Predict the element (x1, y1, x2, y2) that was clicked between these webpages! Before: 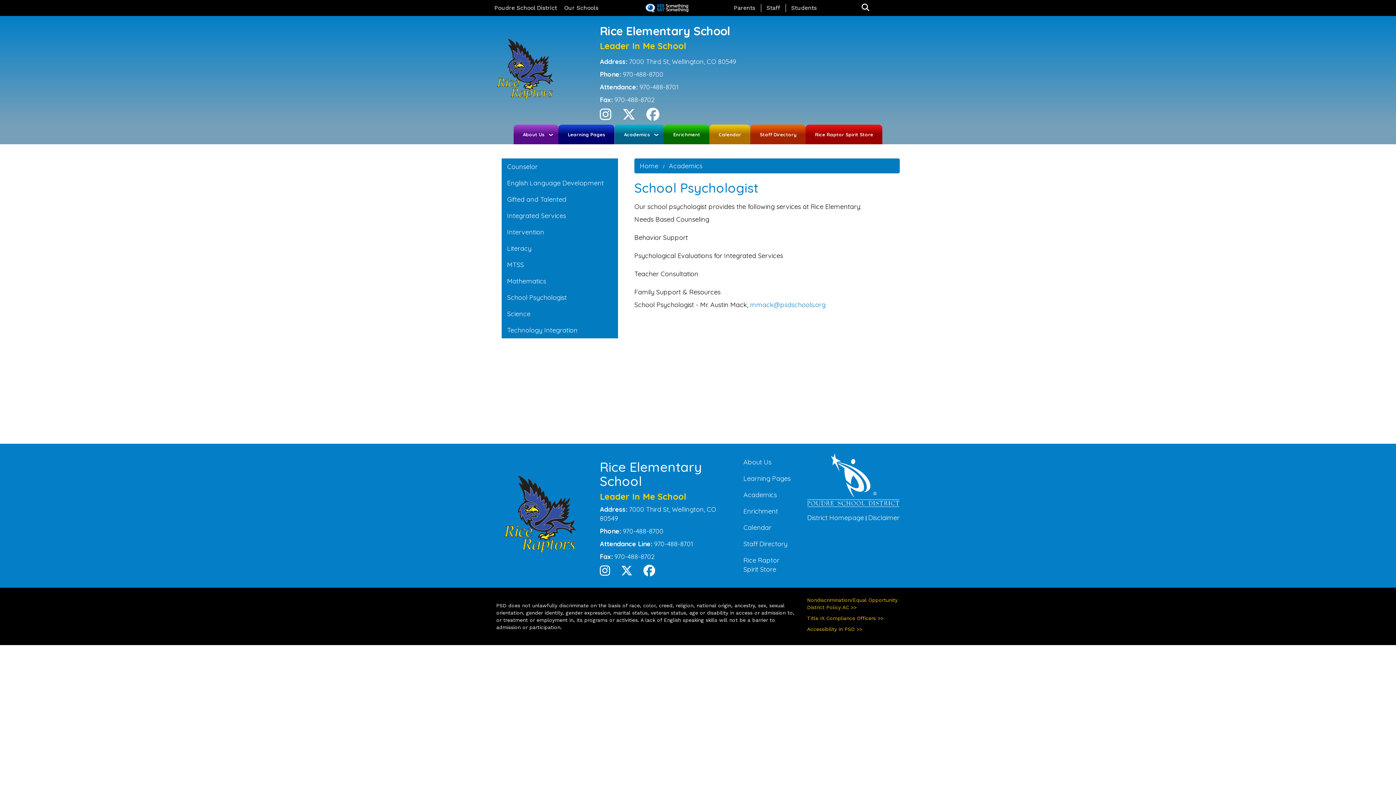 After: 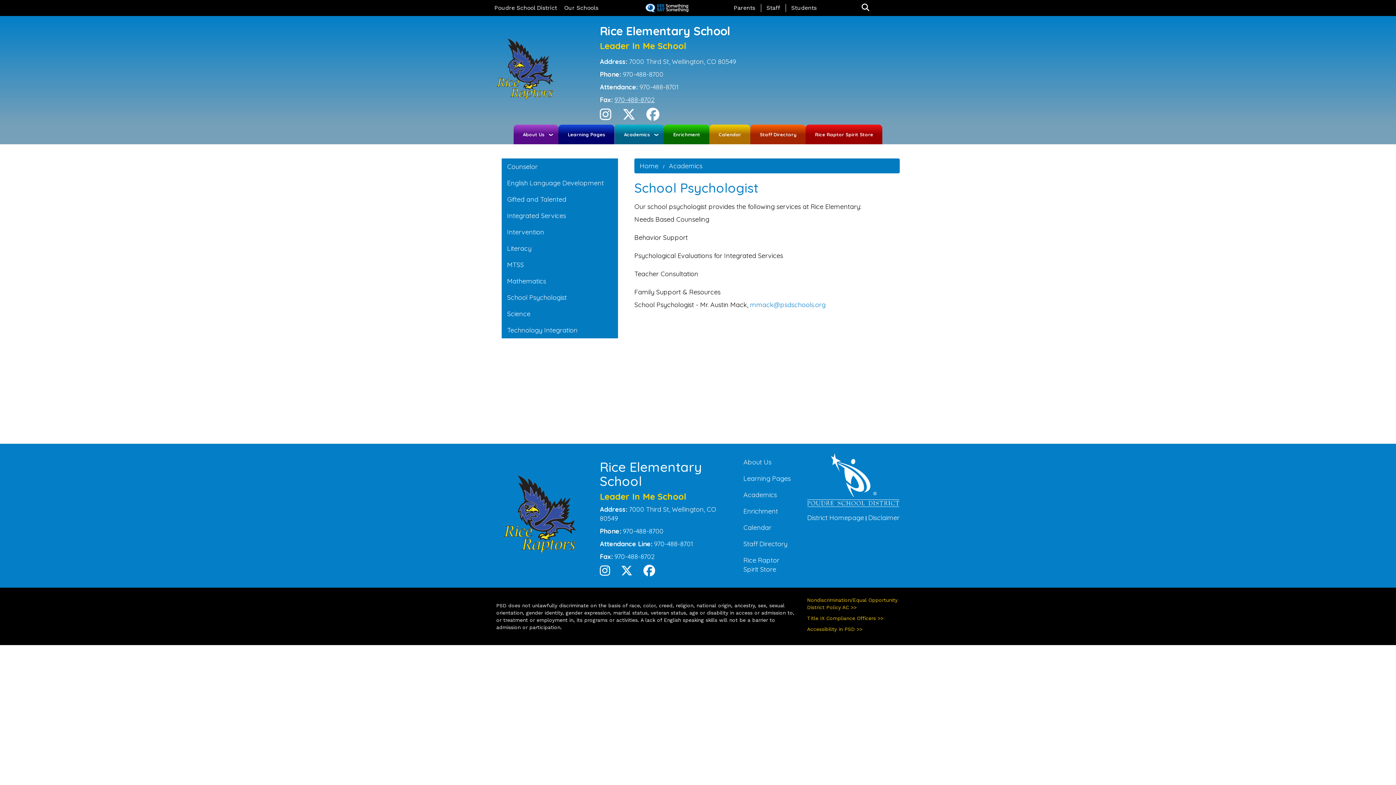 Action: label: 970-488-8702 bbox: (614, 95, 654, 104)